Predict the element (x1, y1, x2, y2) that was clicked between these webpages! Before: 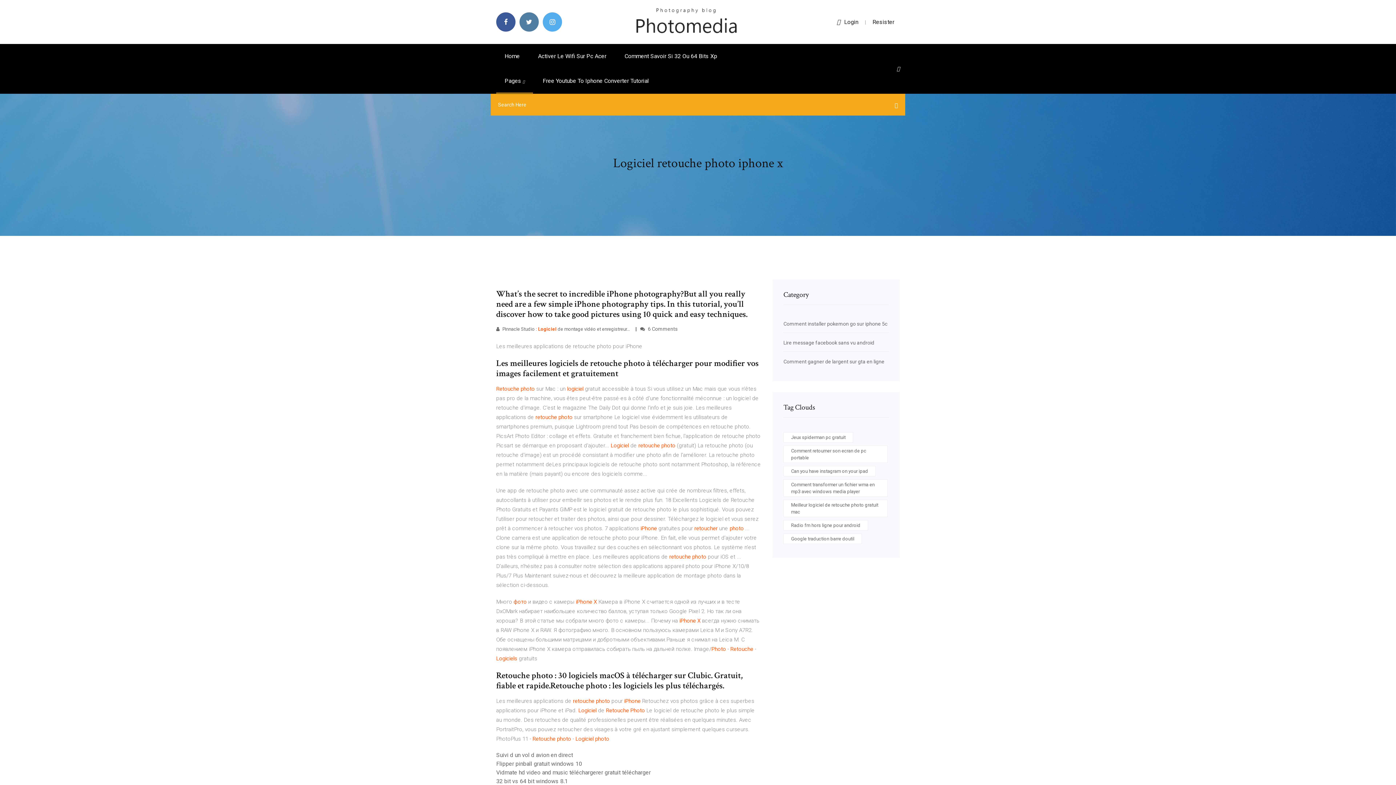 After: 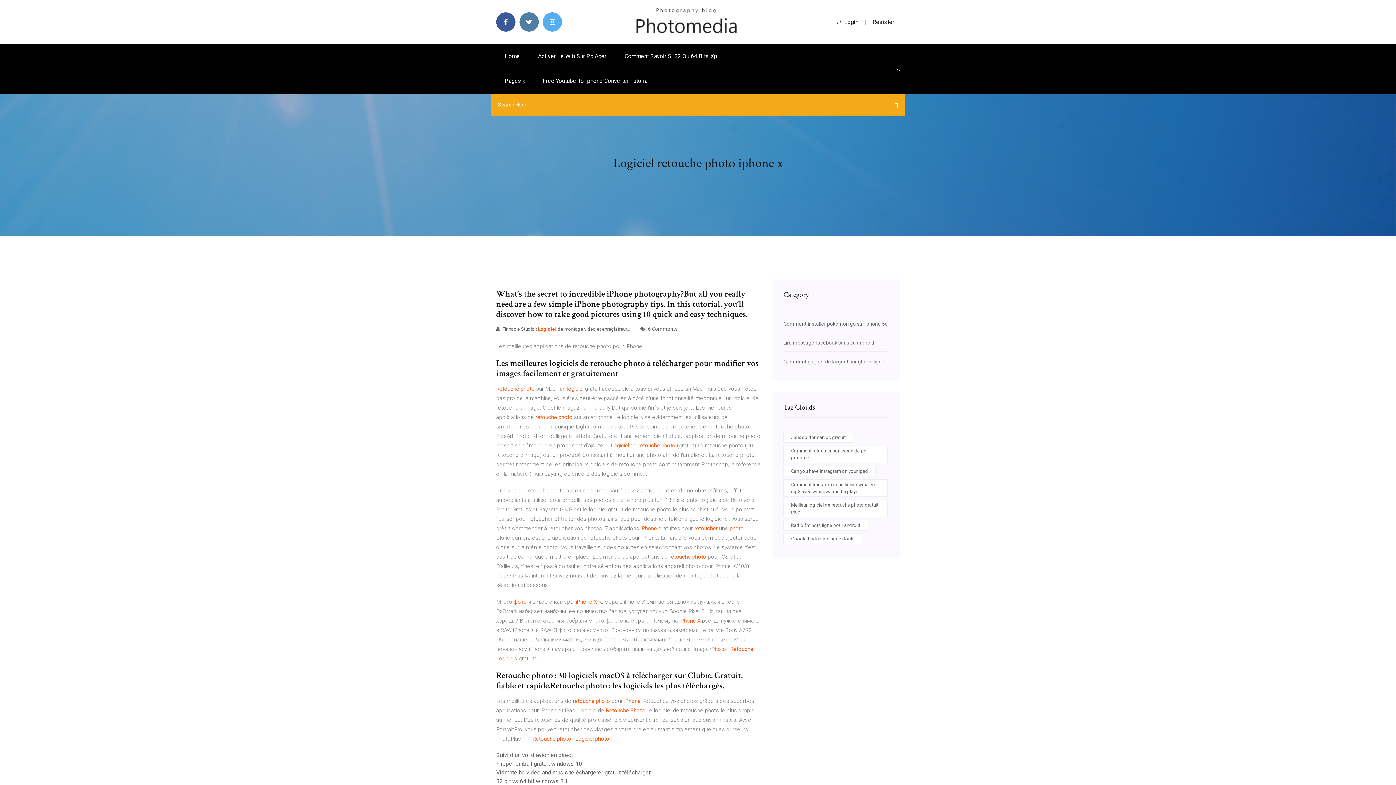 Action: label: Login bbox: (837, 18, 858, 25)